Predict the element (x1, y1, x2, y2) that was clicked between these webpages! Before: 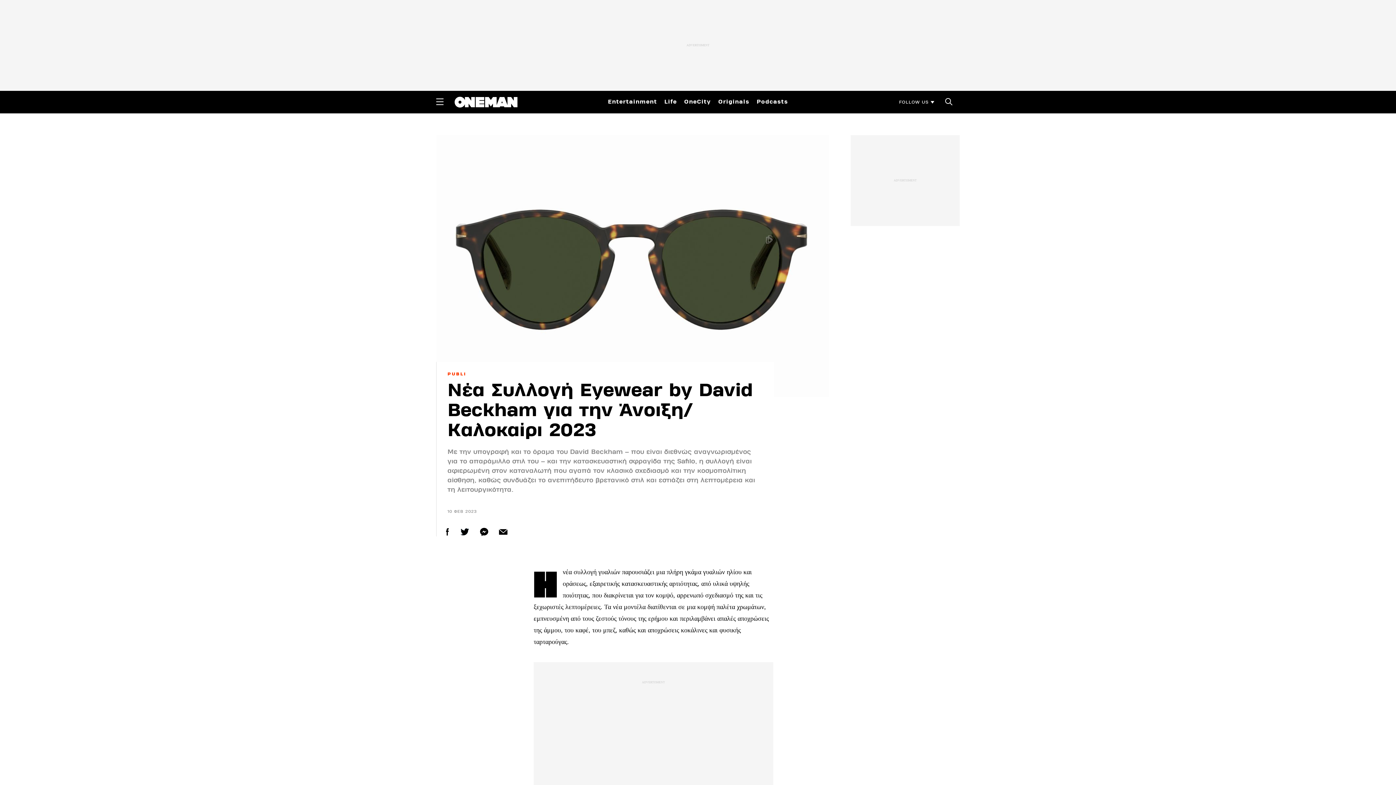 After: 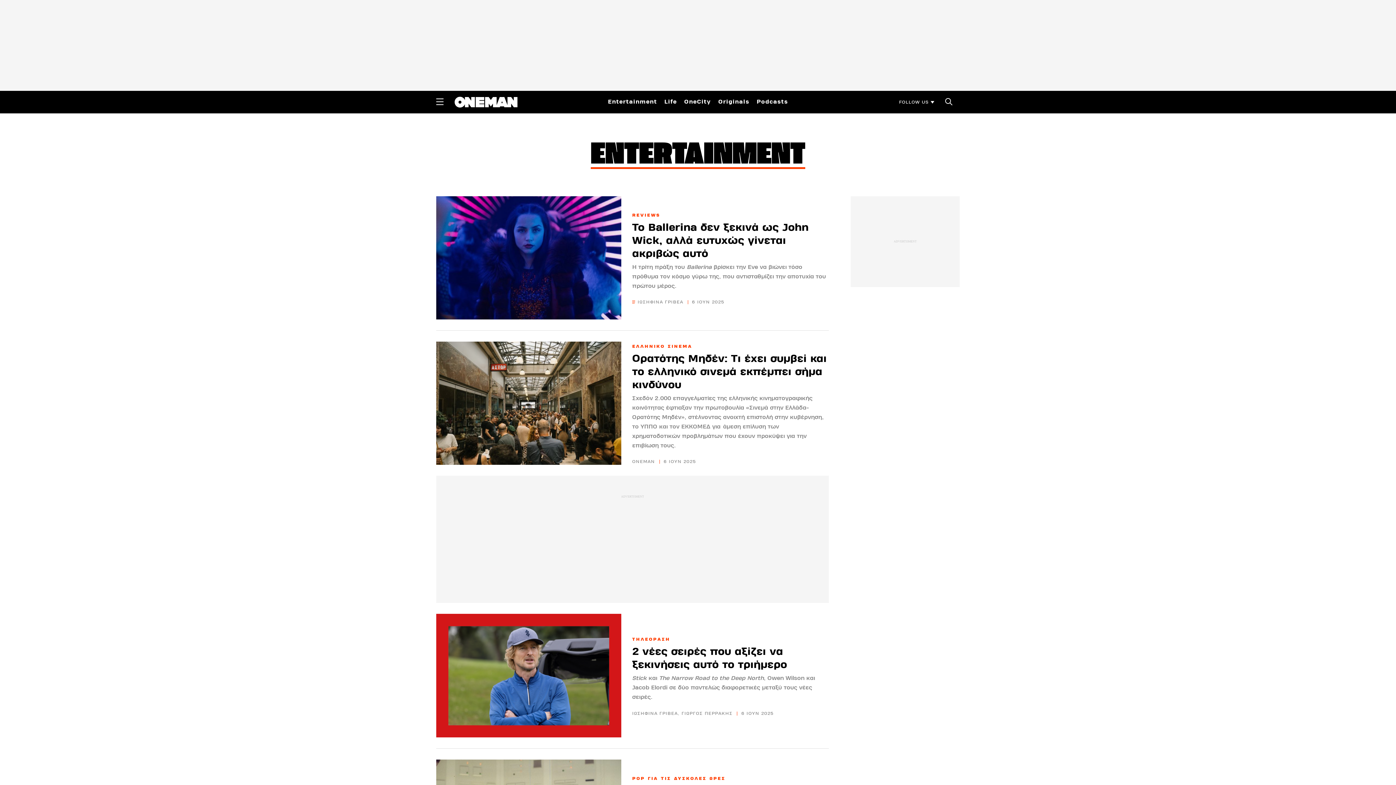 Action: label: Entertainment bbox: (608, 96, 657, 106)